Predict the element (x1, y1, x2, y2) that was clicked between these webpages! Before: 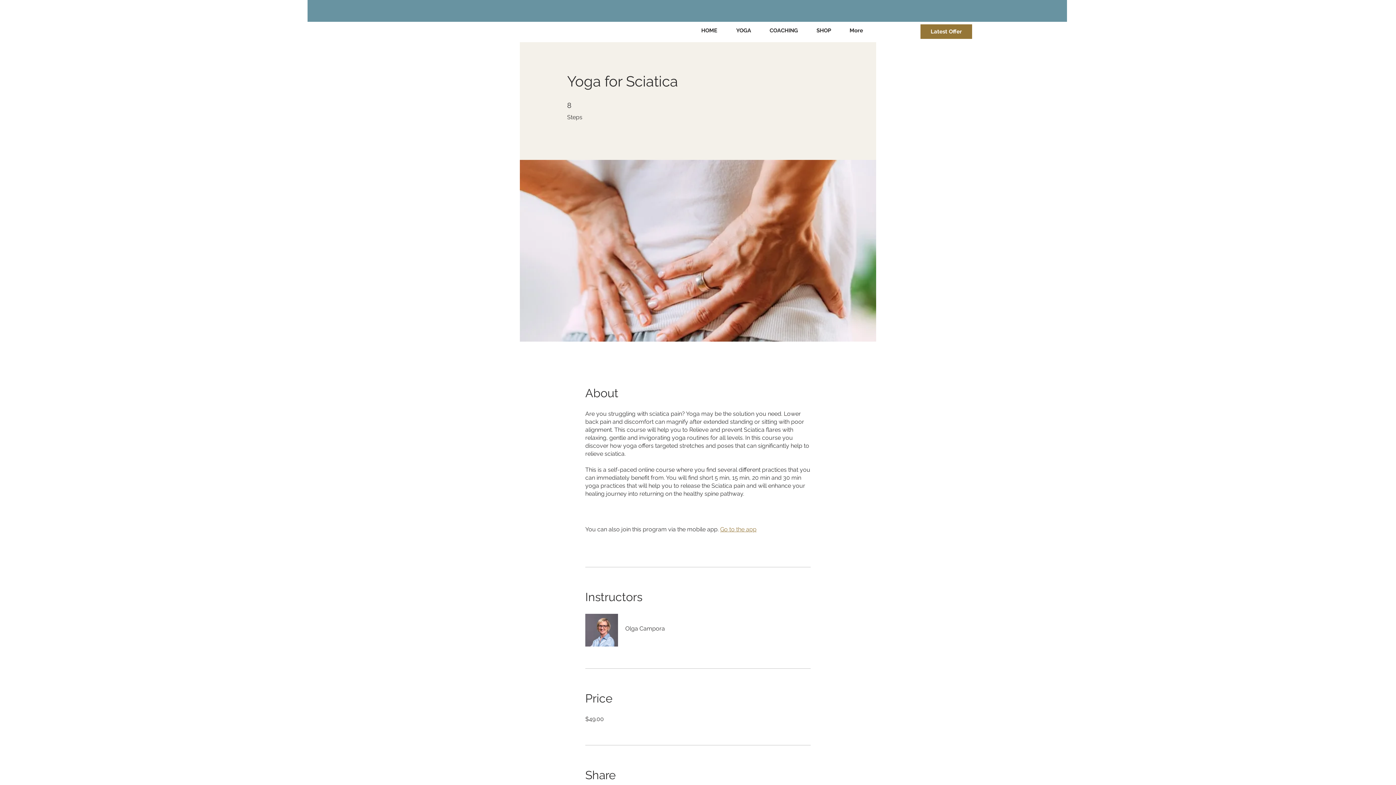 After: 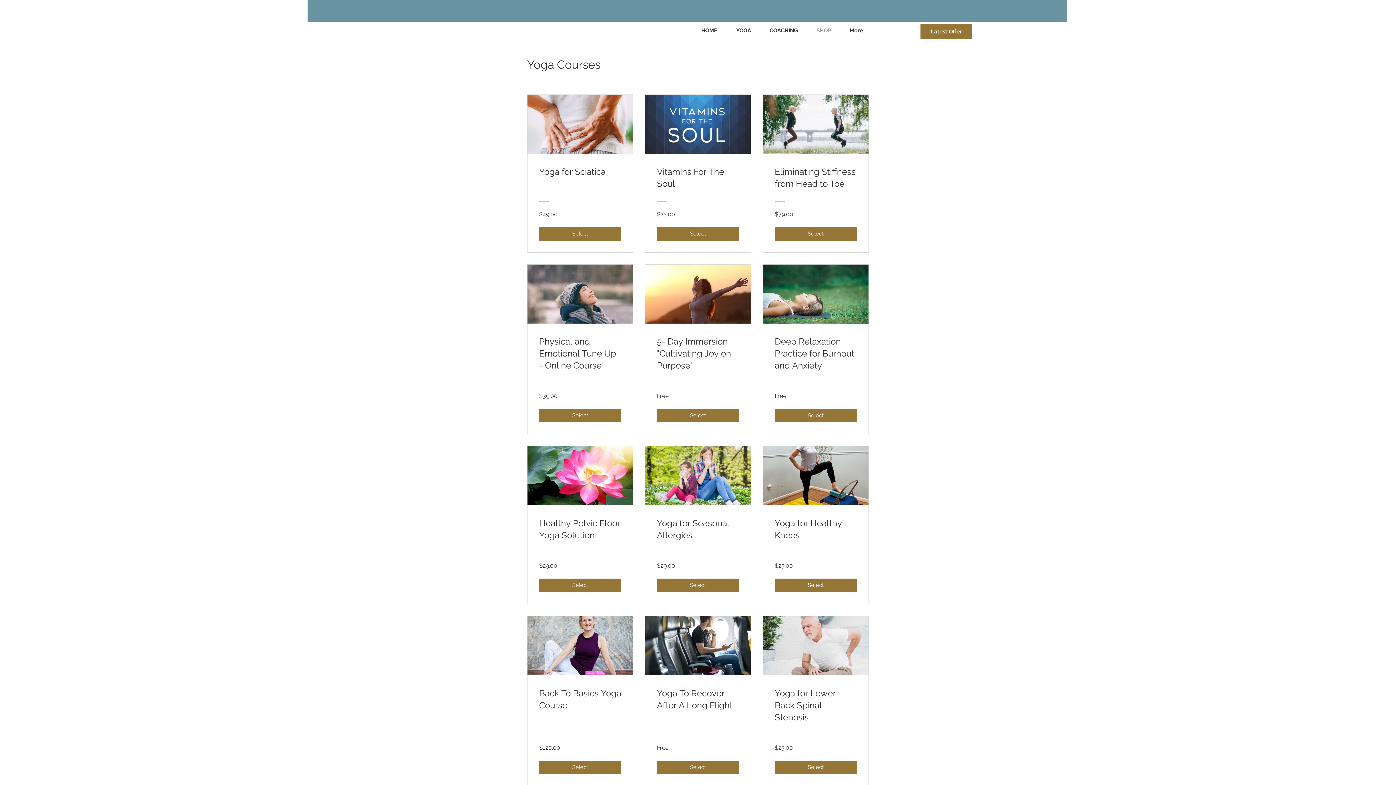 Action: label: SHOP bbox: (811, 22, 844, 38)